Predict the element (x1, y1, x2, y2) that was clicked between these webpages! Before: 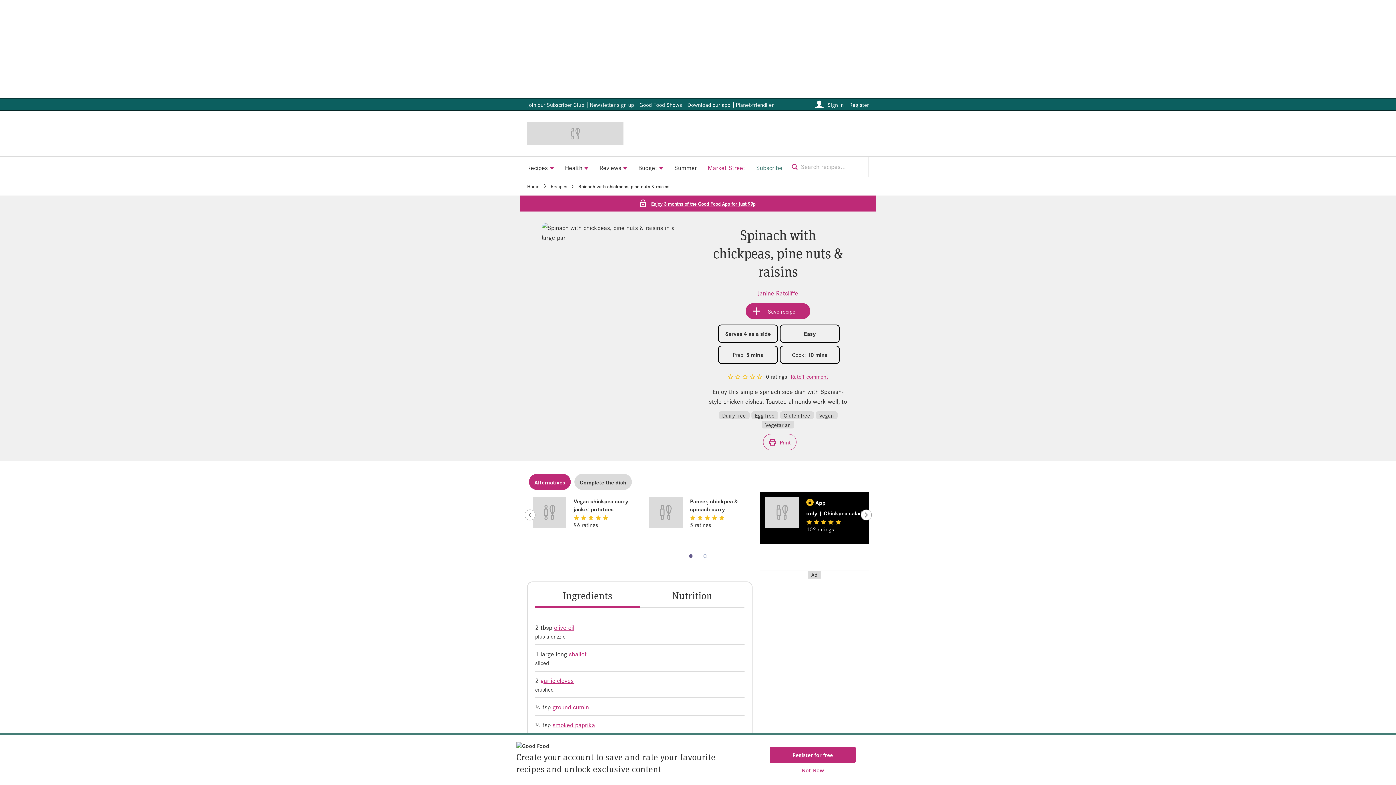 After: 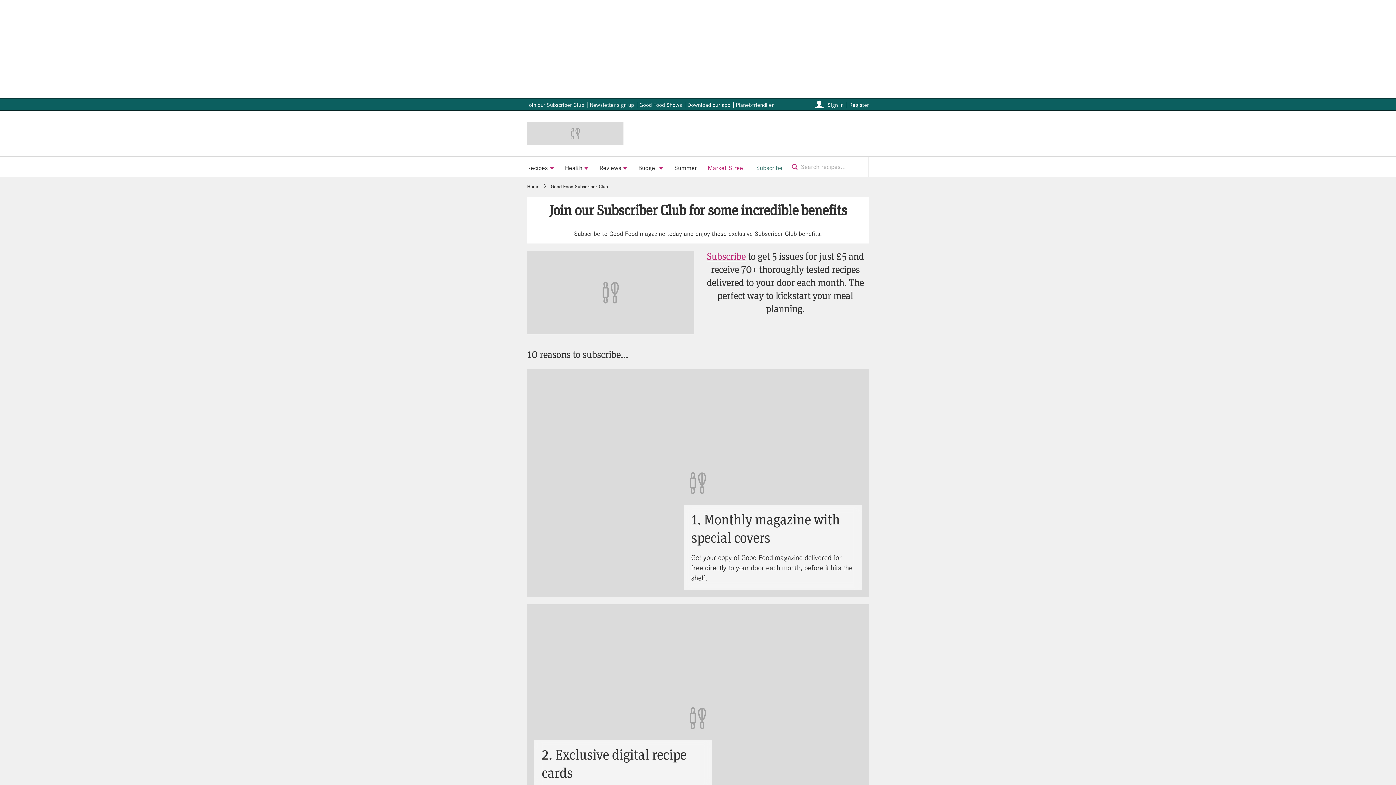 Action: label: Join our Subscriber Club bbox: (527, 100, 584, 108)